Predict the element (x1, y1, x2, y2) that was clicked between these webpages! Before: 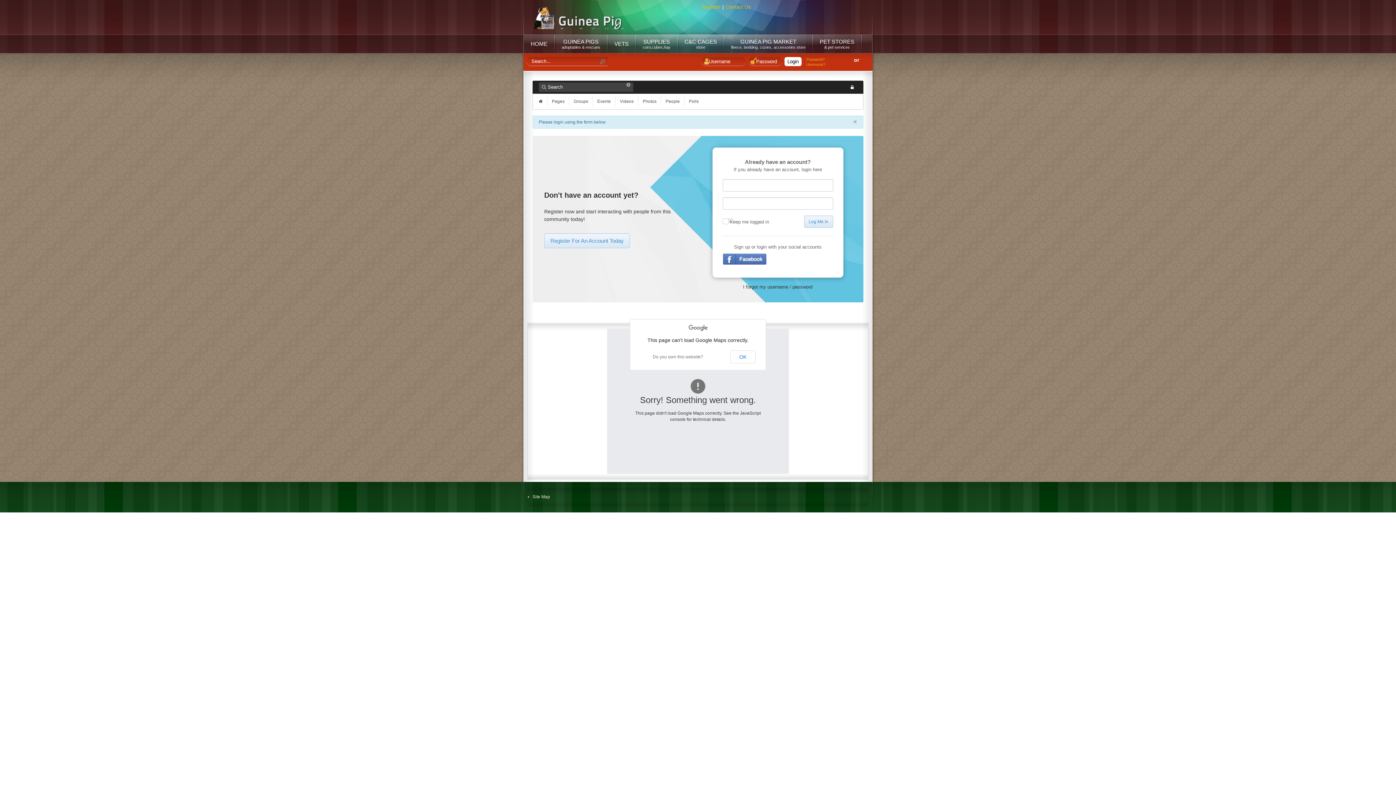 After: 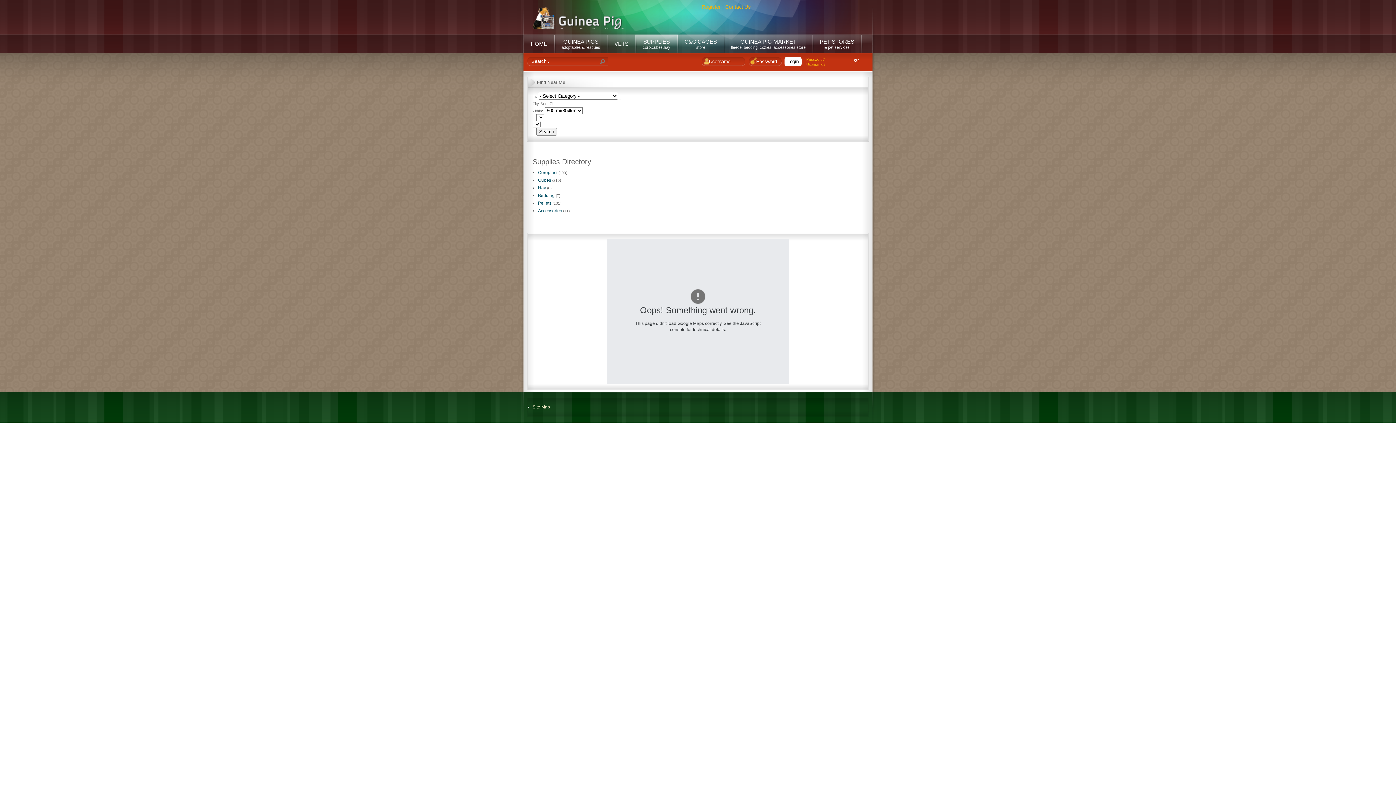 Action: bbox: (635, 34, 677, 53) label: SUPPLIES
coro,cubes,hay